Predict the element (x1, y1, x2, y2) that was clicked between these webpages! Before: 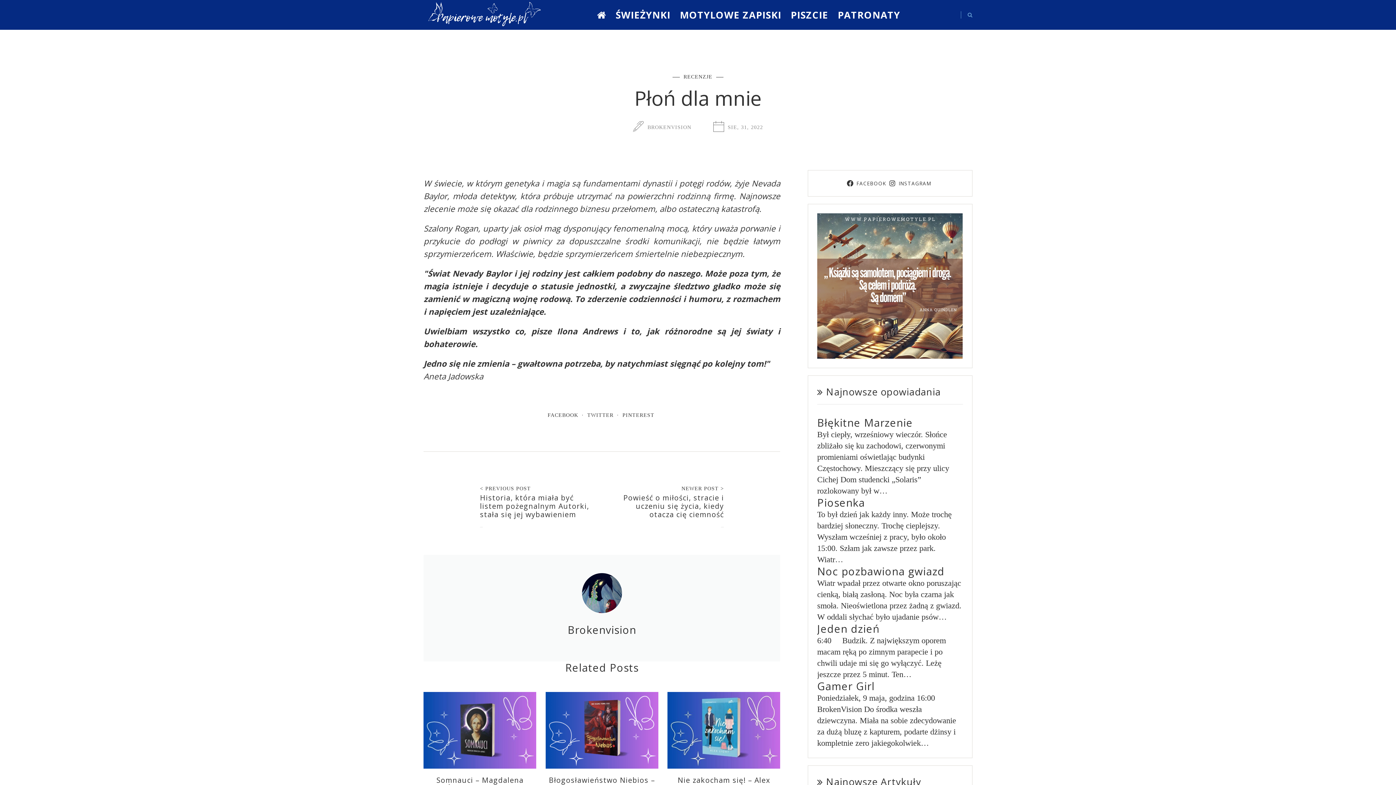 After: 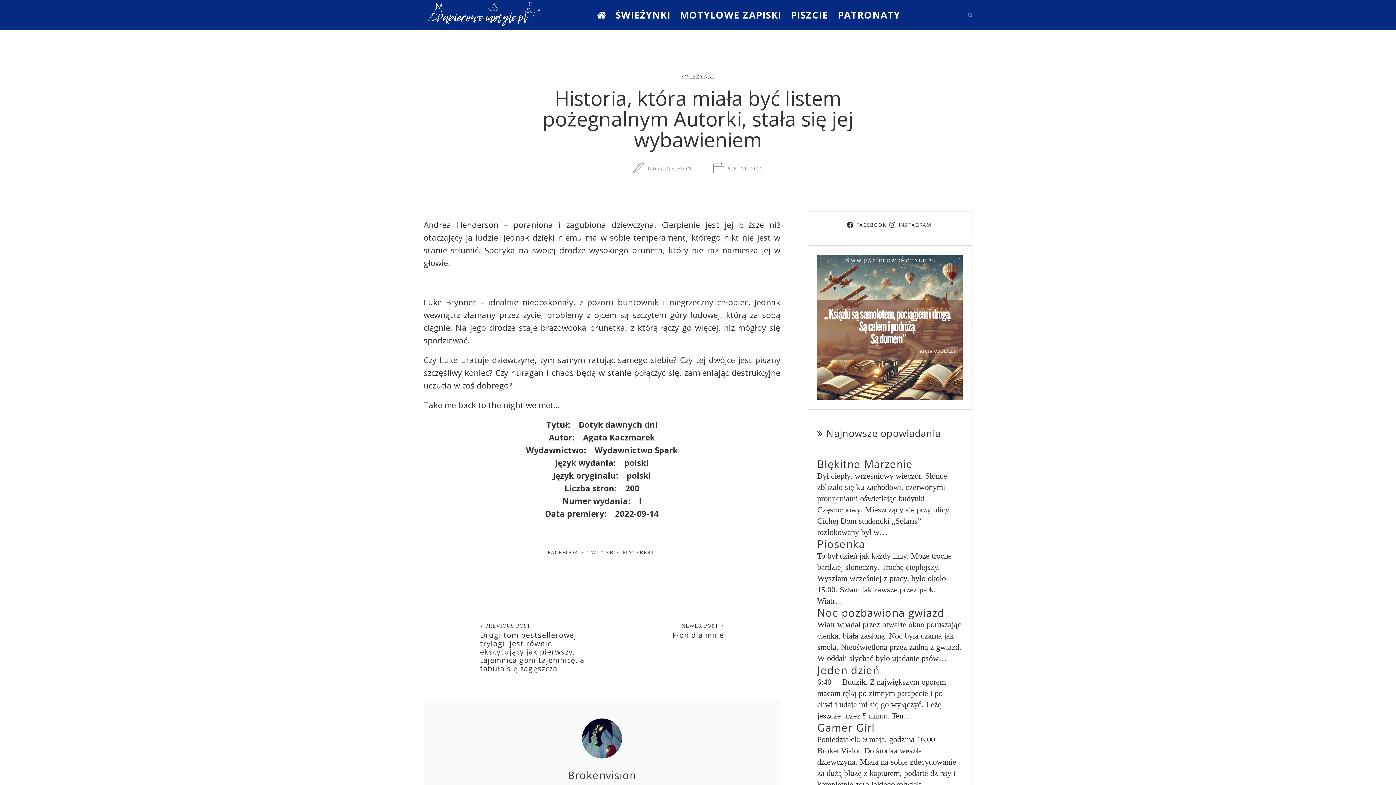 Action: label: < PREVIOUS POST bbox: (480, 485, 530, 491)